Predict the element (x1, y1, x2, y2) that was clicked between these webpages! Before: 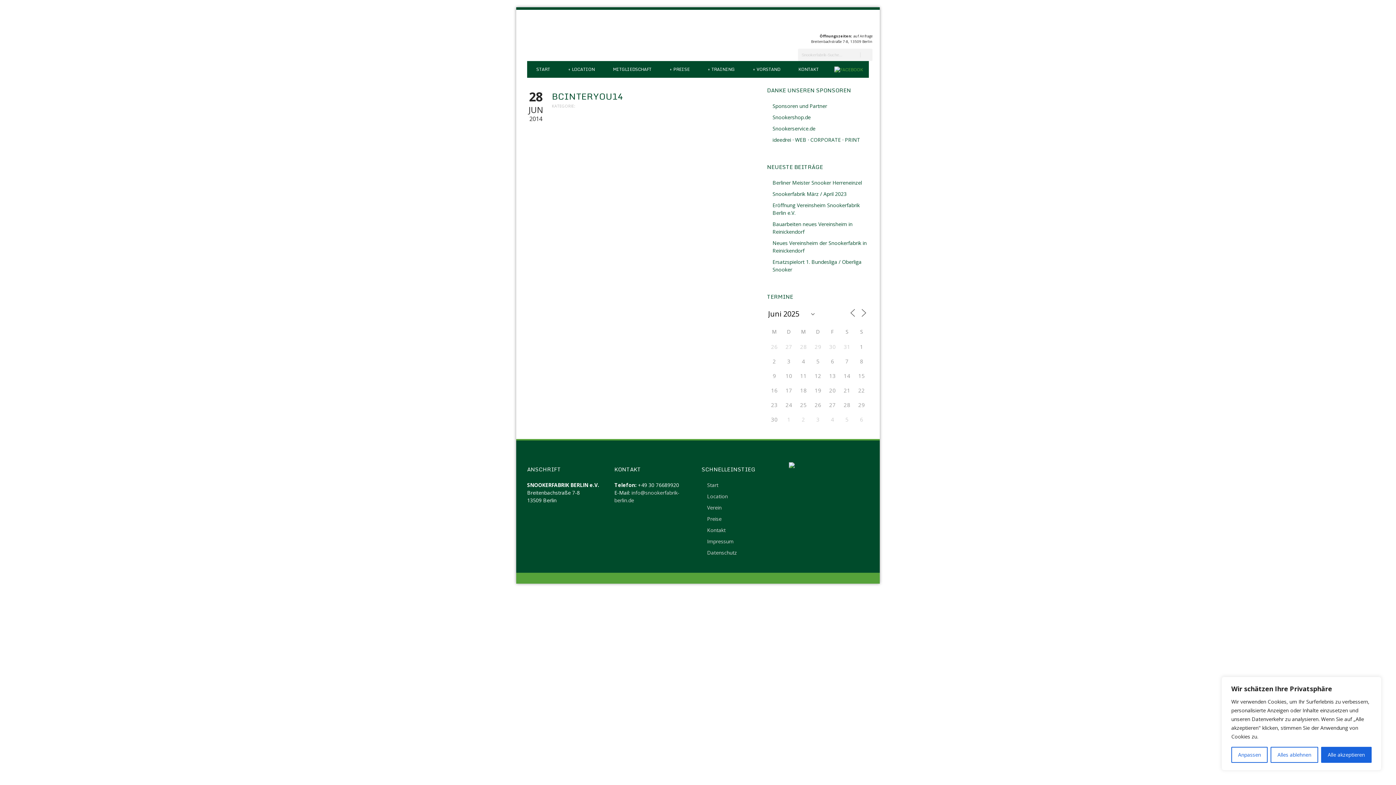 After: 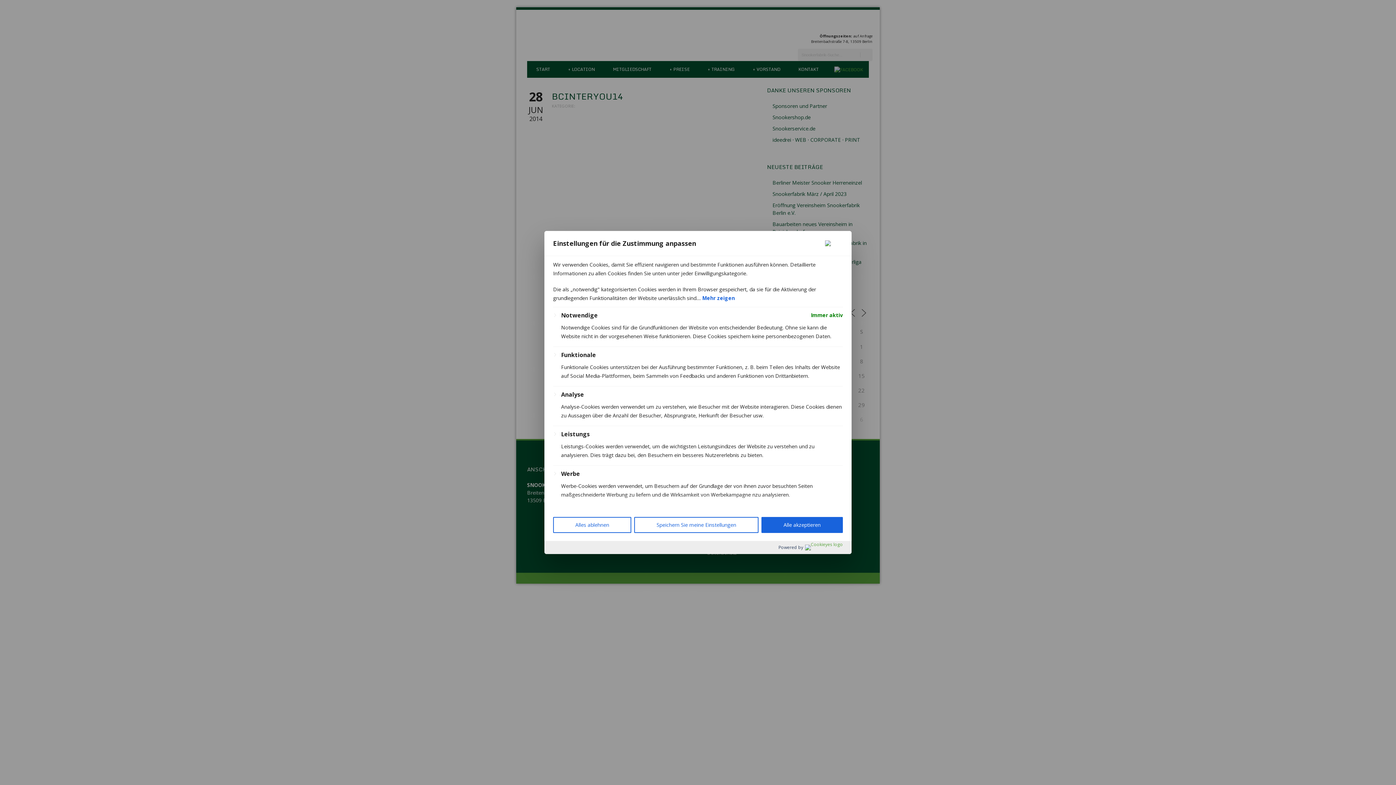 Action: label: Anpassen bbox: (1231, 747, 1268, 763)